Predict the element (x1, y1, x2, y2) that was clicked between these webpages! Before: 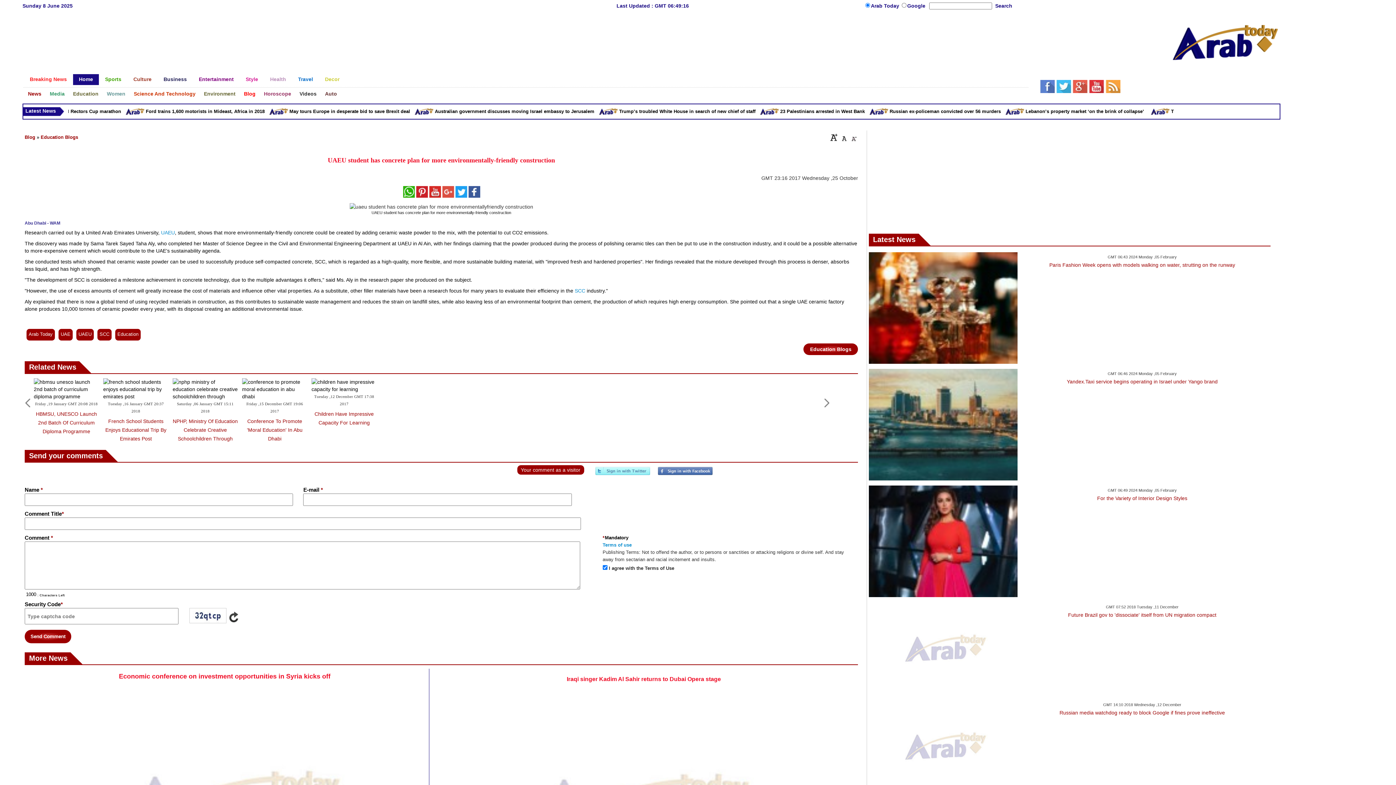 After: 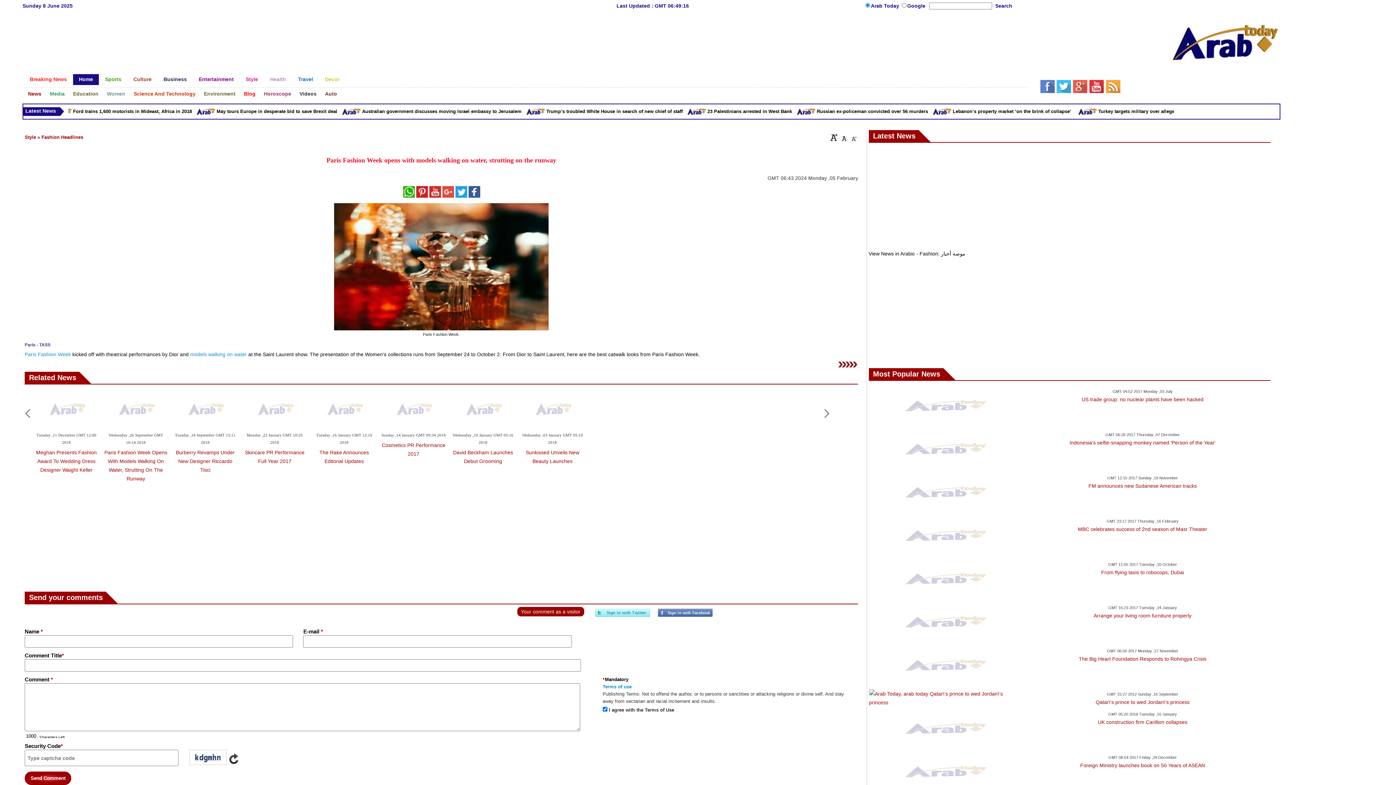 Action: bbox: (868, 359, 1017, 365)